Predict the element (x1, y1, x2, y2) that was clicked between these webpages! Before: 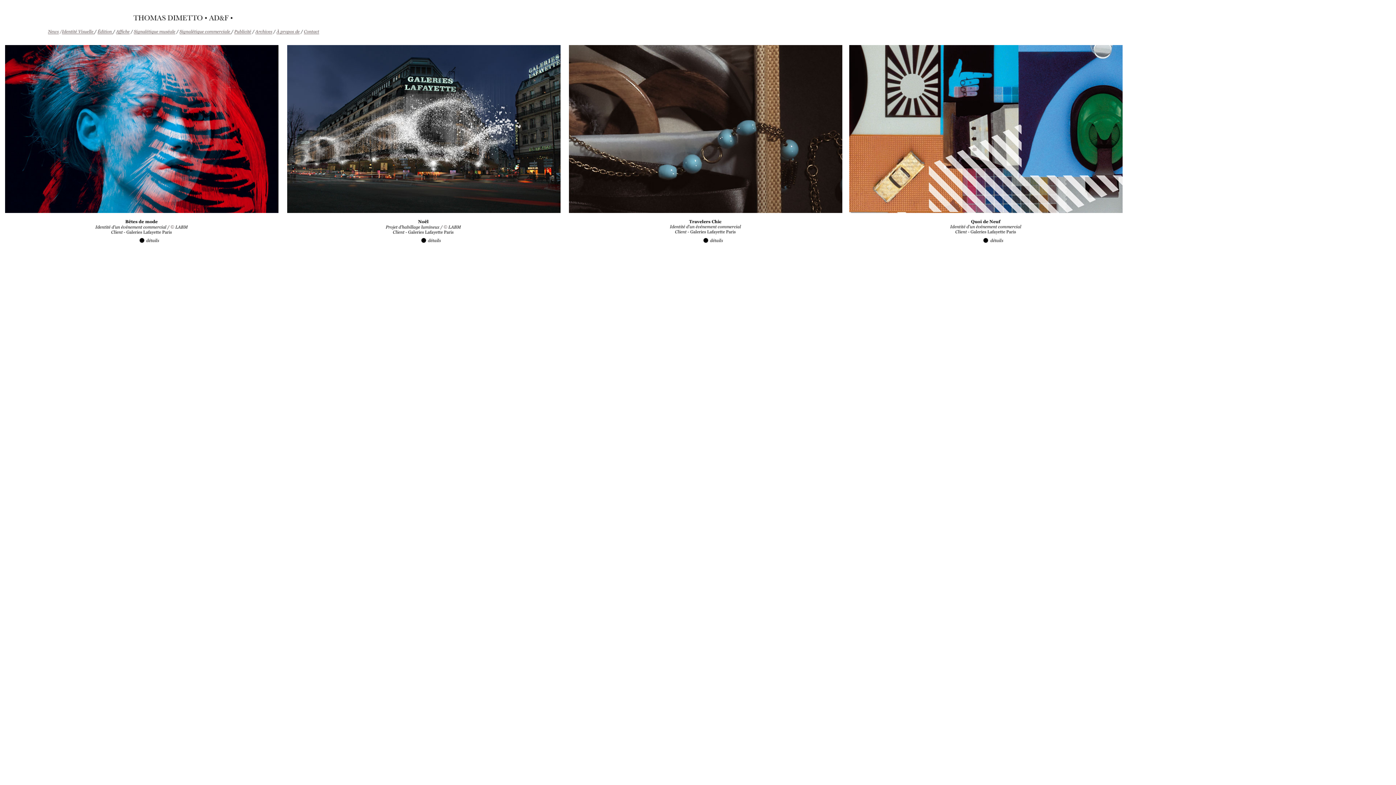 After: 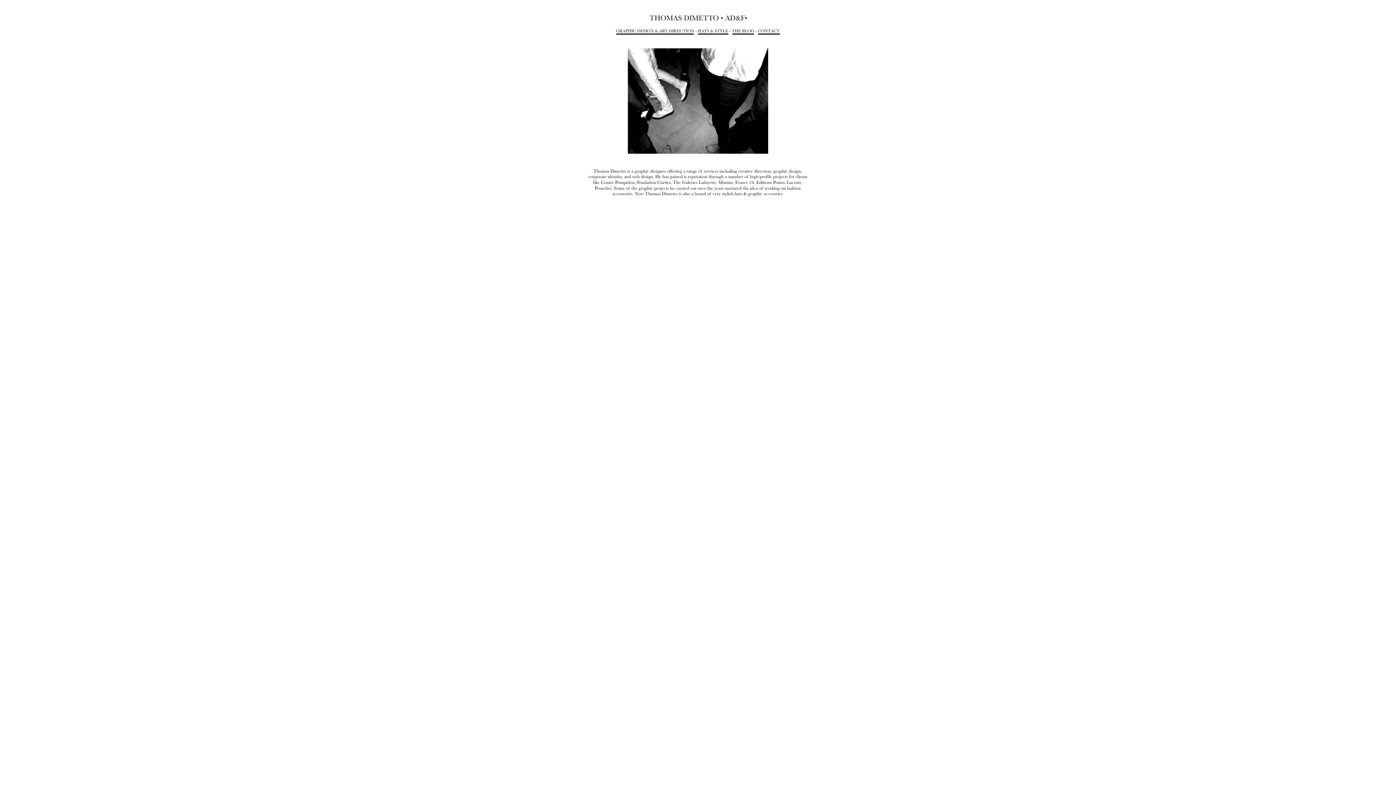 Action: bbox: (133, 17, 233, 23)